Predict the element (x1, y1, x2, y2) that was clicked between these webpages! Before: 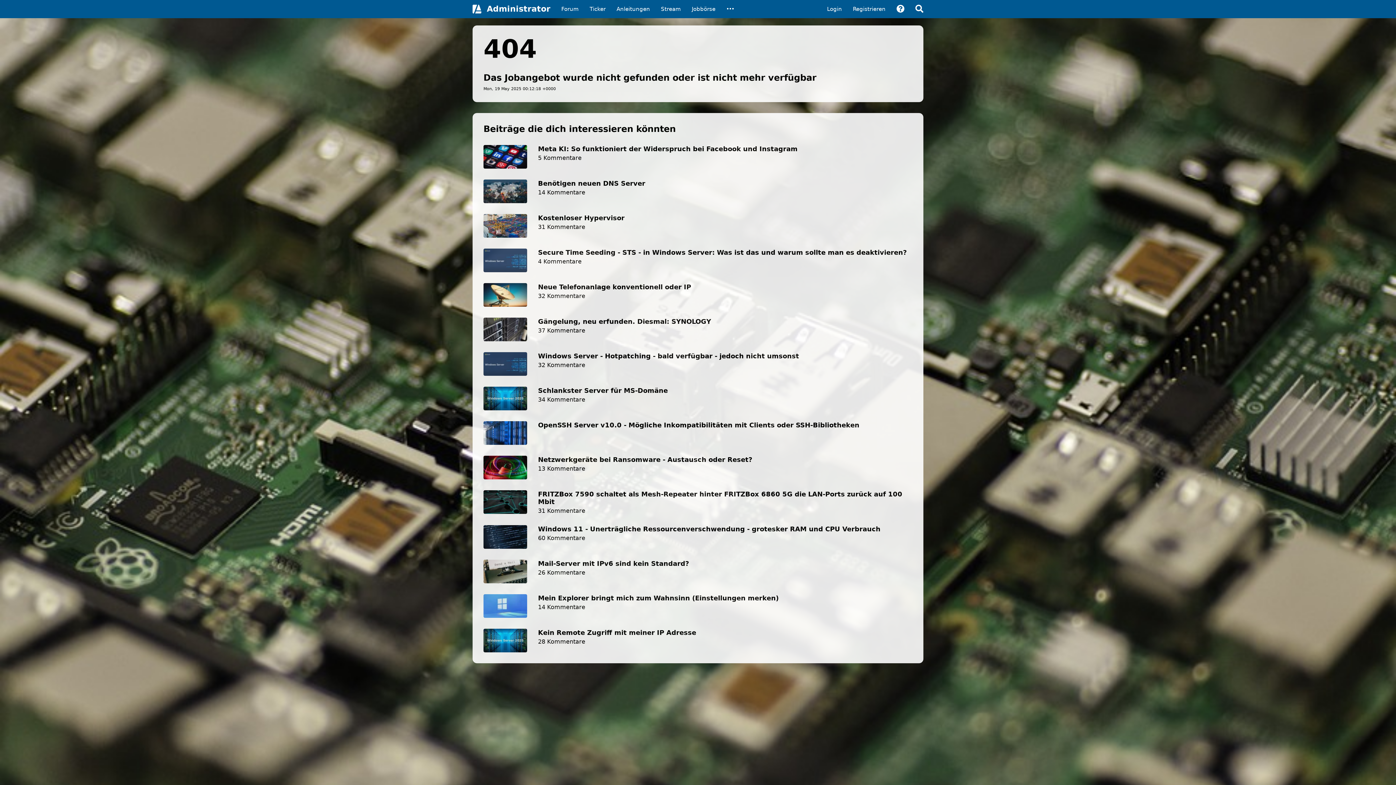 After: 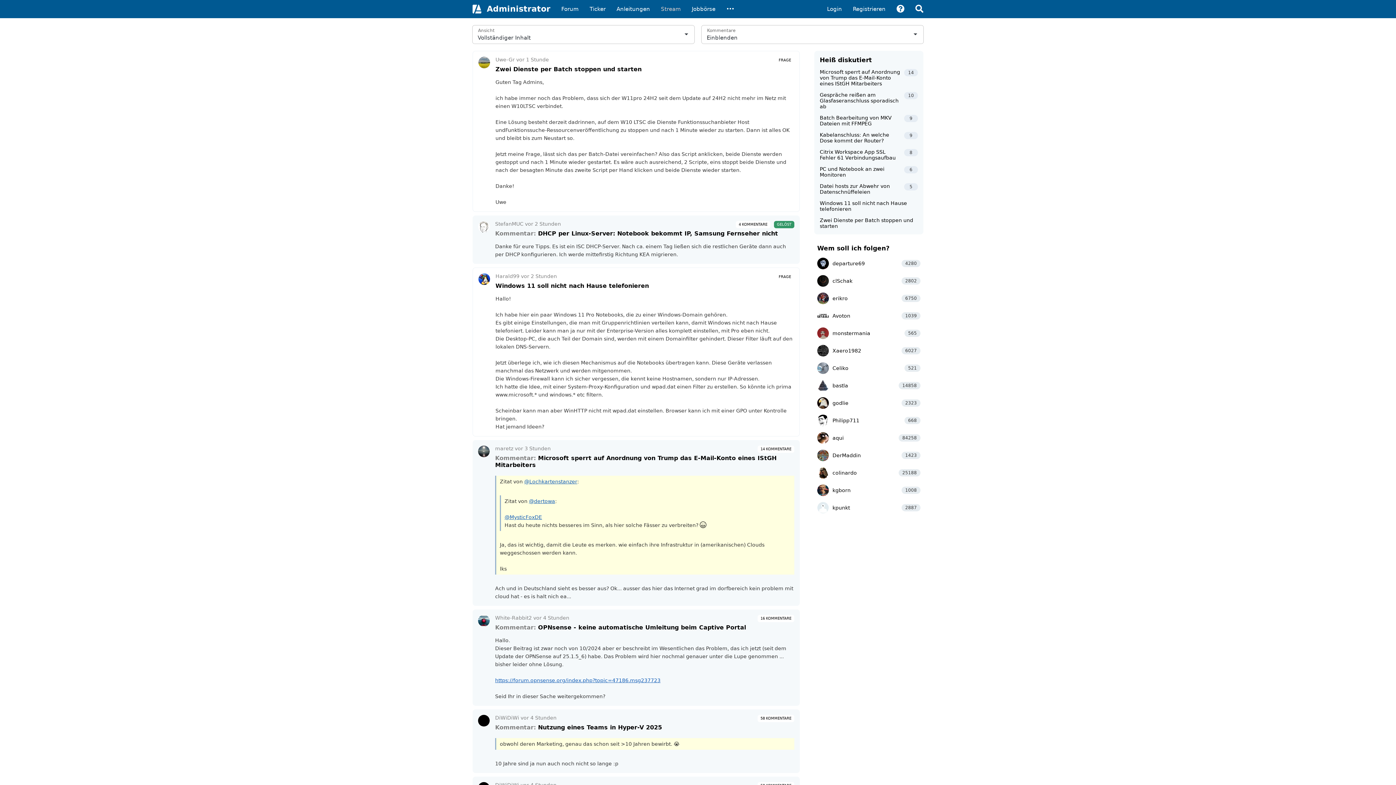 Action: label: Stream bbox: (655, 0, 686, 18)